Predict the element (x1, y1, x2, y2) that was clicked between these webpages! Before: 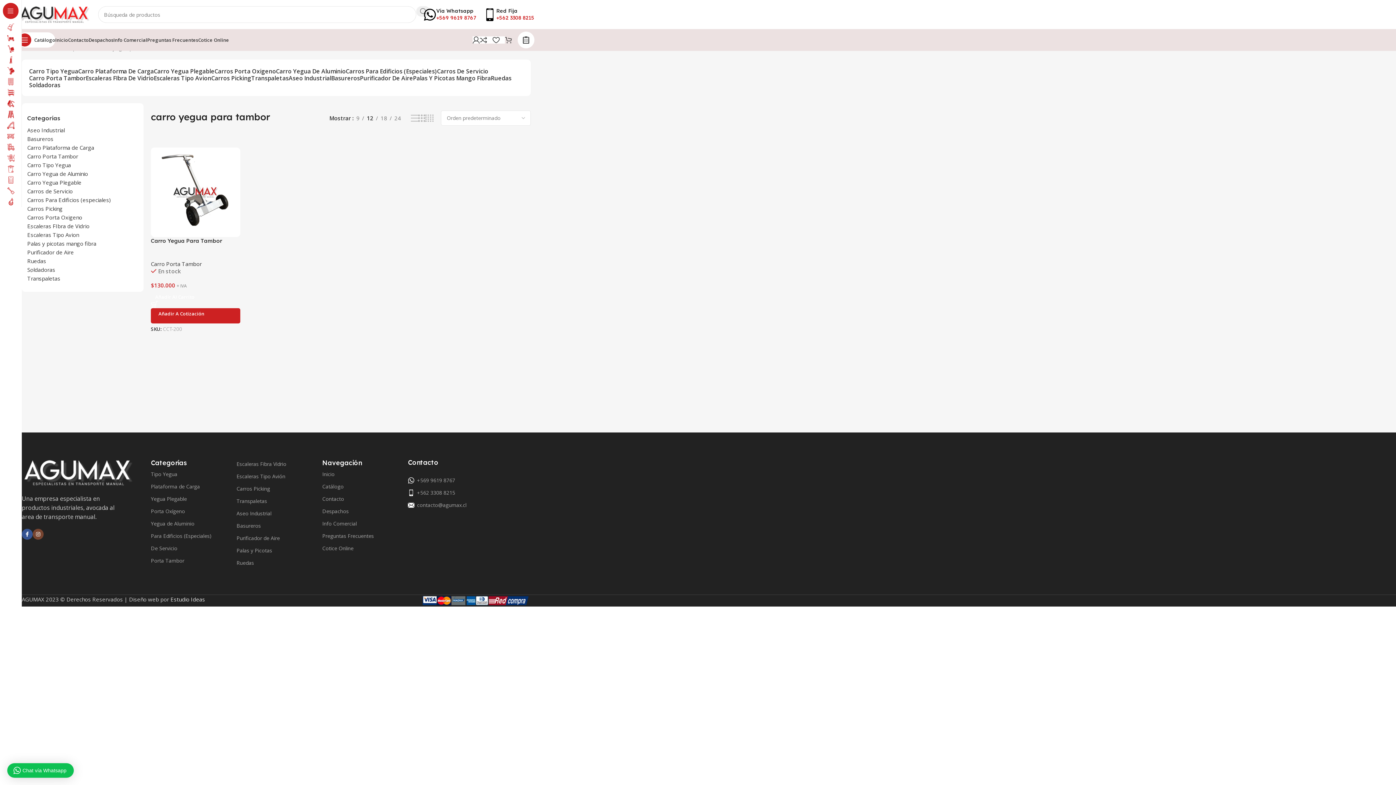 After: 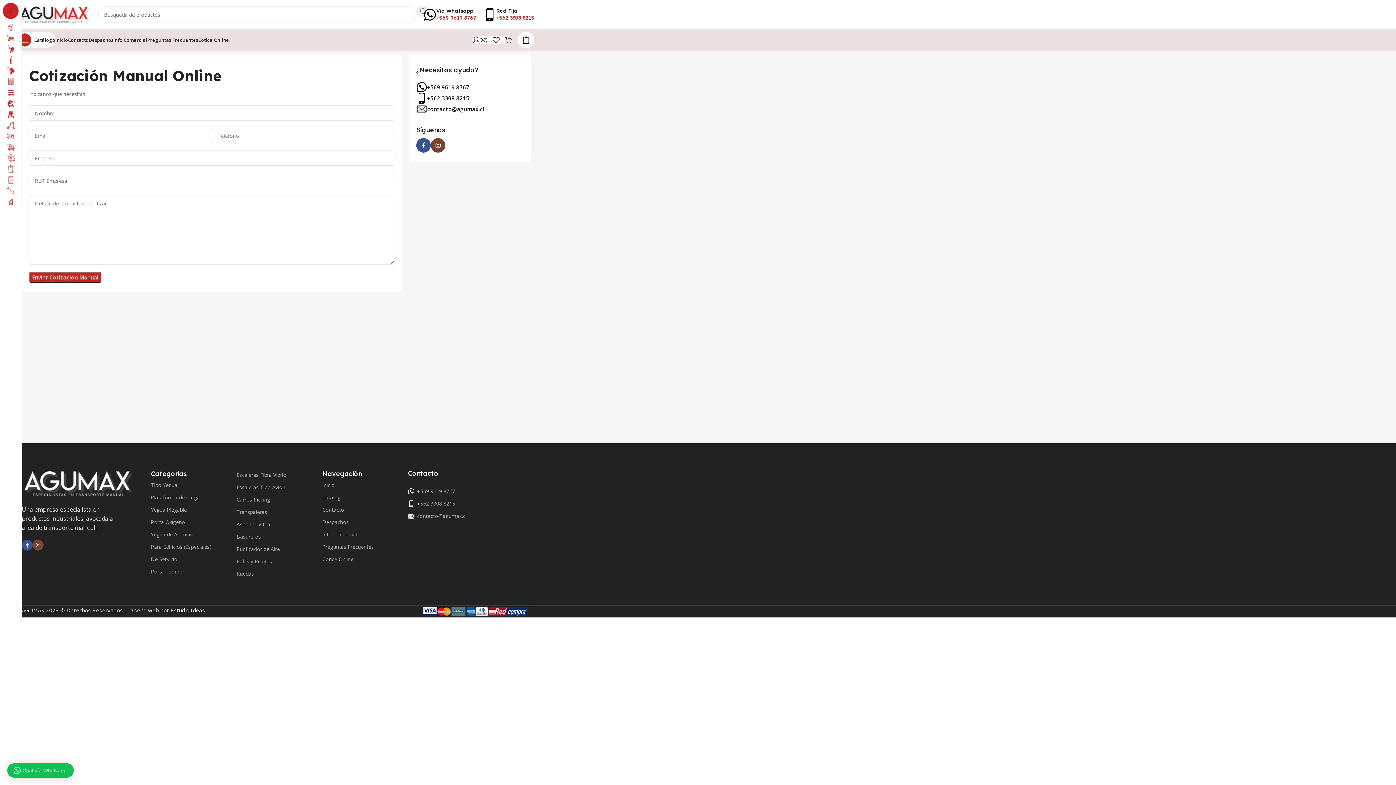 Action: label: Cotice Online bbox: (198, 32, 229, 47)